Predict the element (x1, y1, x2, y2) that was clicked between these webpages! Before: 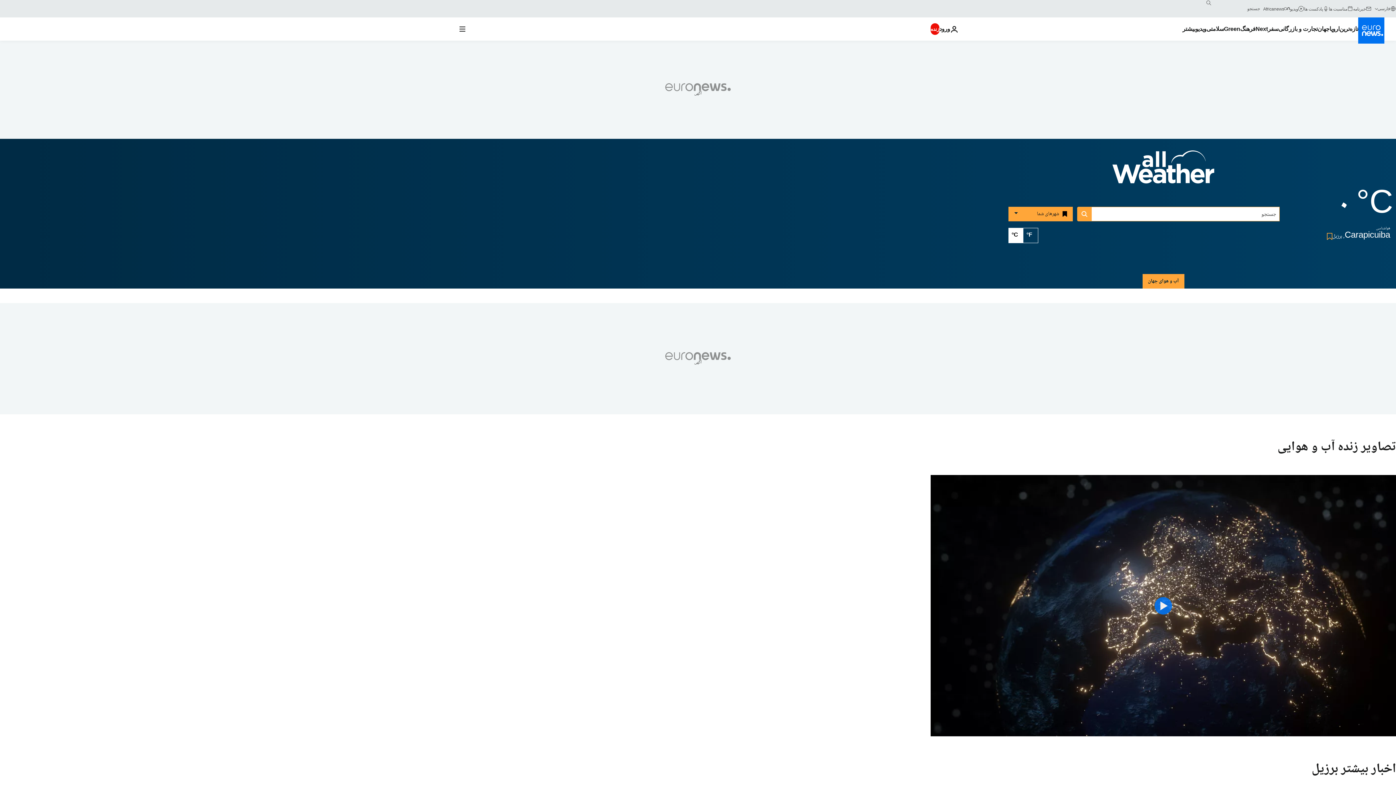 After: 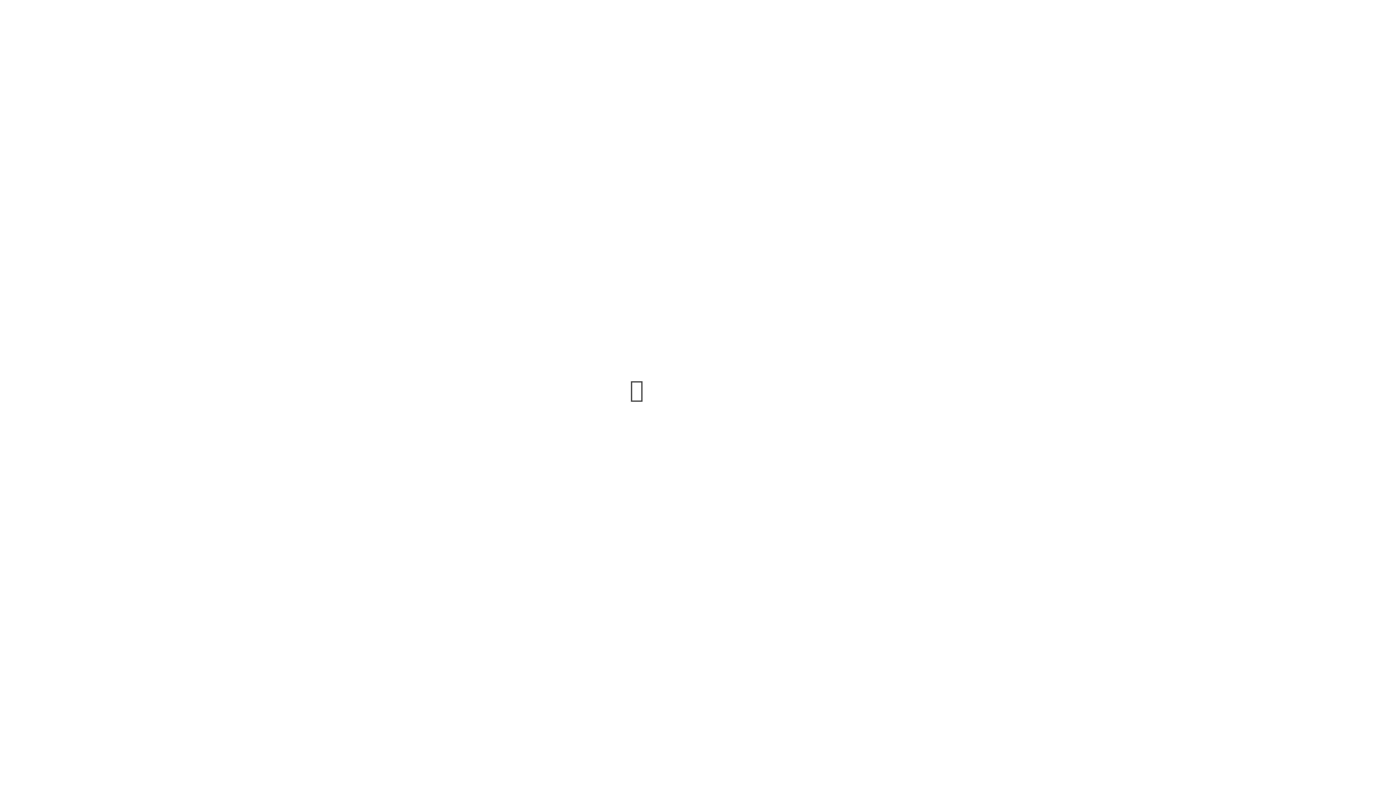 Action: label: مناسبت ها bbox: (1329, 5, 1353, 11)